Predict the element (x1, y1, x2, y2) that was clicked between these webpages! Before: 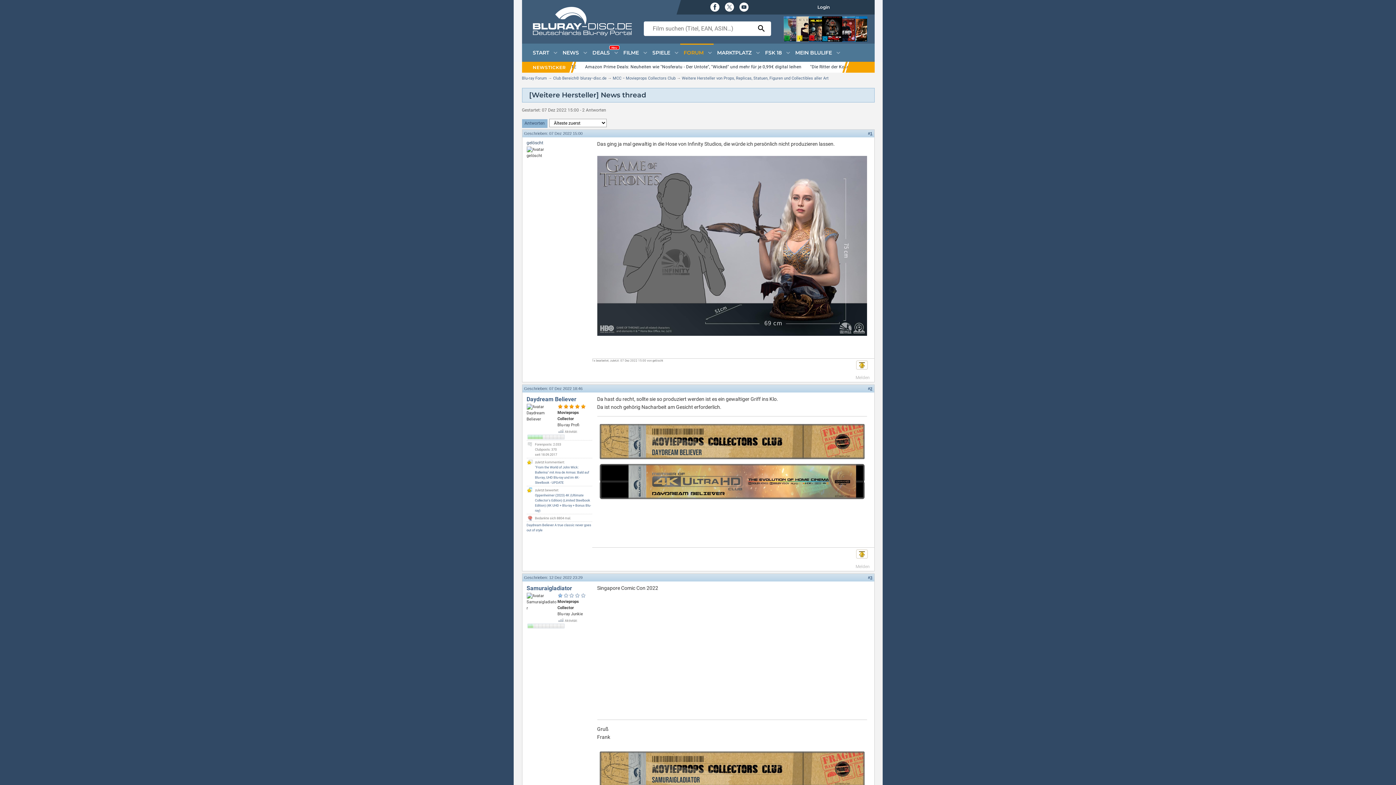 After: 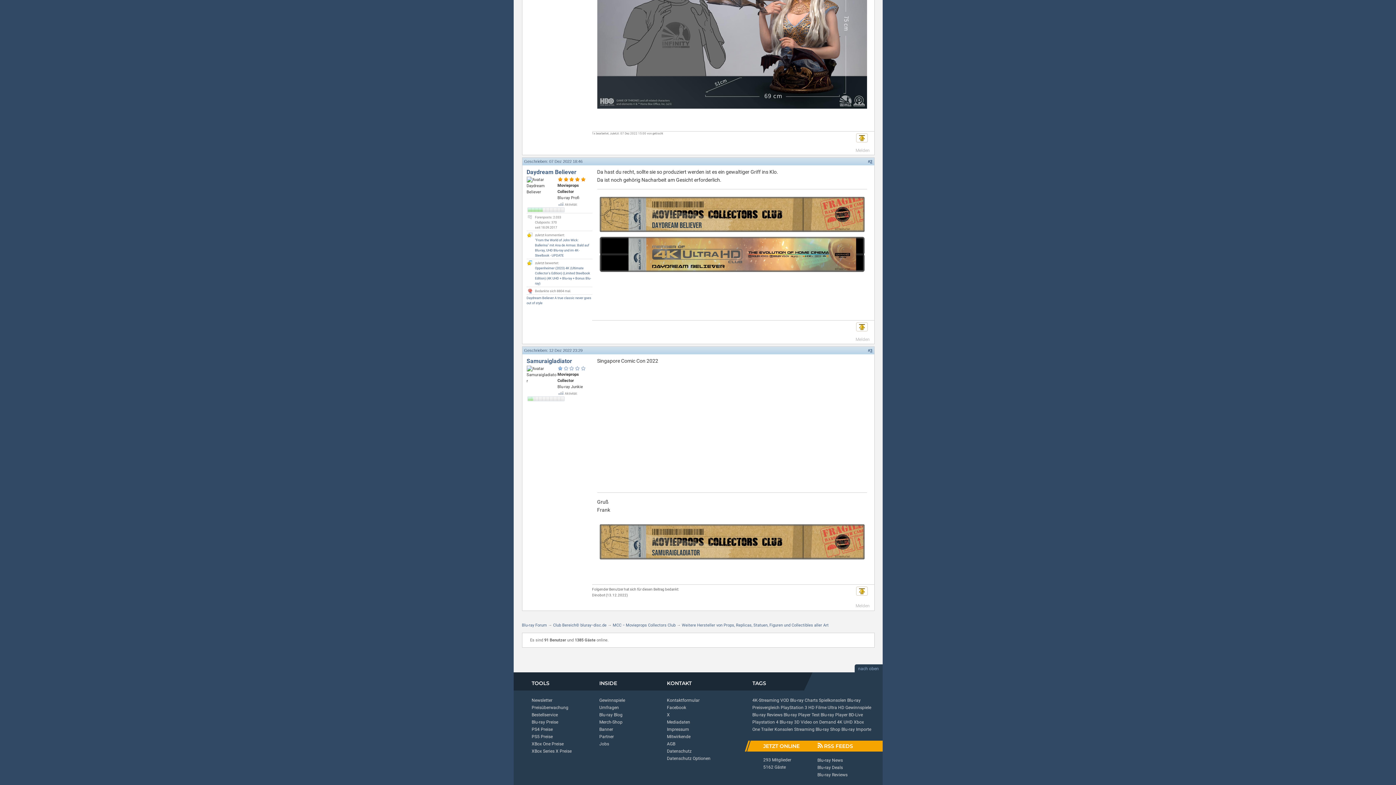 Action: label: 2 bbox: (870, 386, 872, 390)